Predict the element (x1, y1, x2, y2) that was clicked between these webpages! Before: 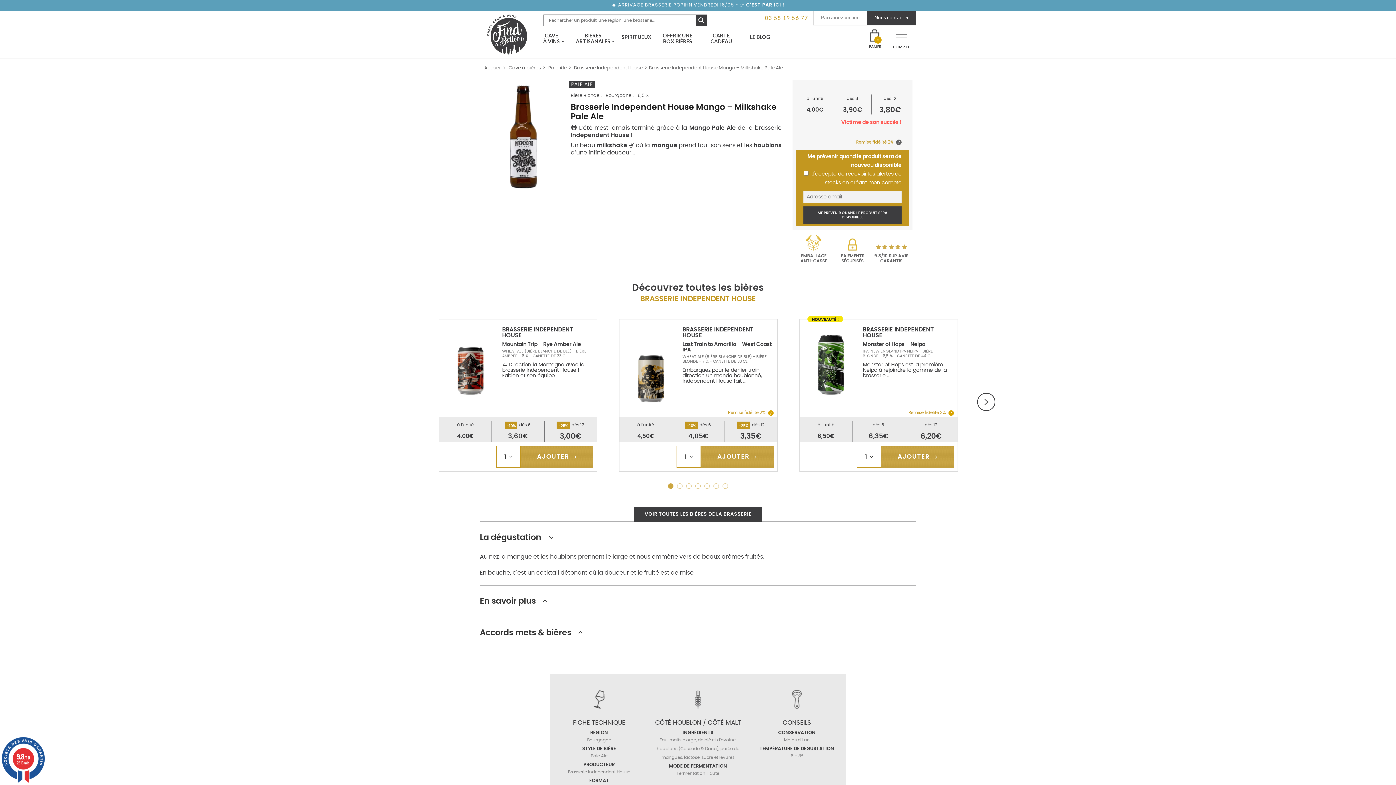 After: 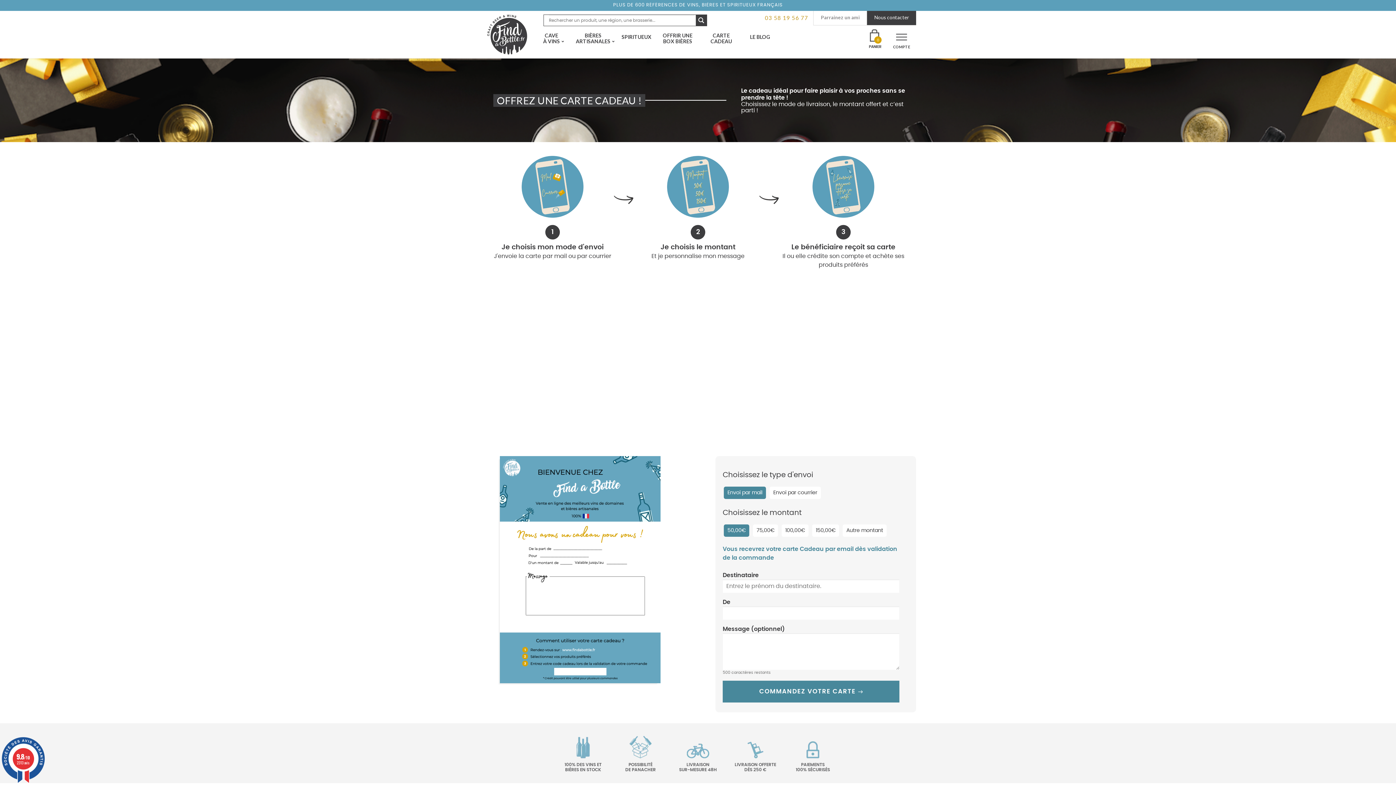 Action: label: CARTE CADEAU bbox: (701, 32, 741, 58)